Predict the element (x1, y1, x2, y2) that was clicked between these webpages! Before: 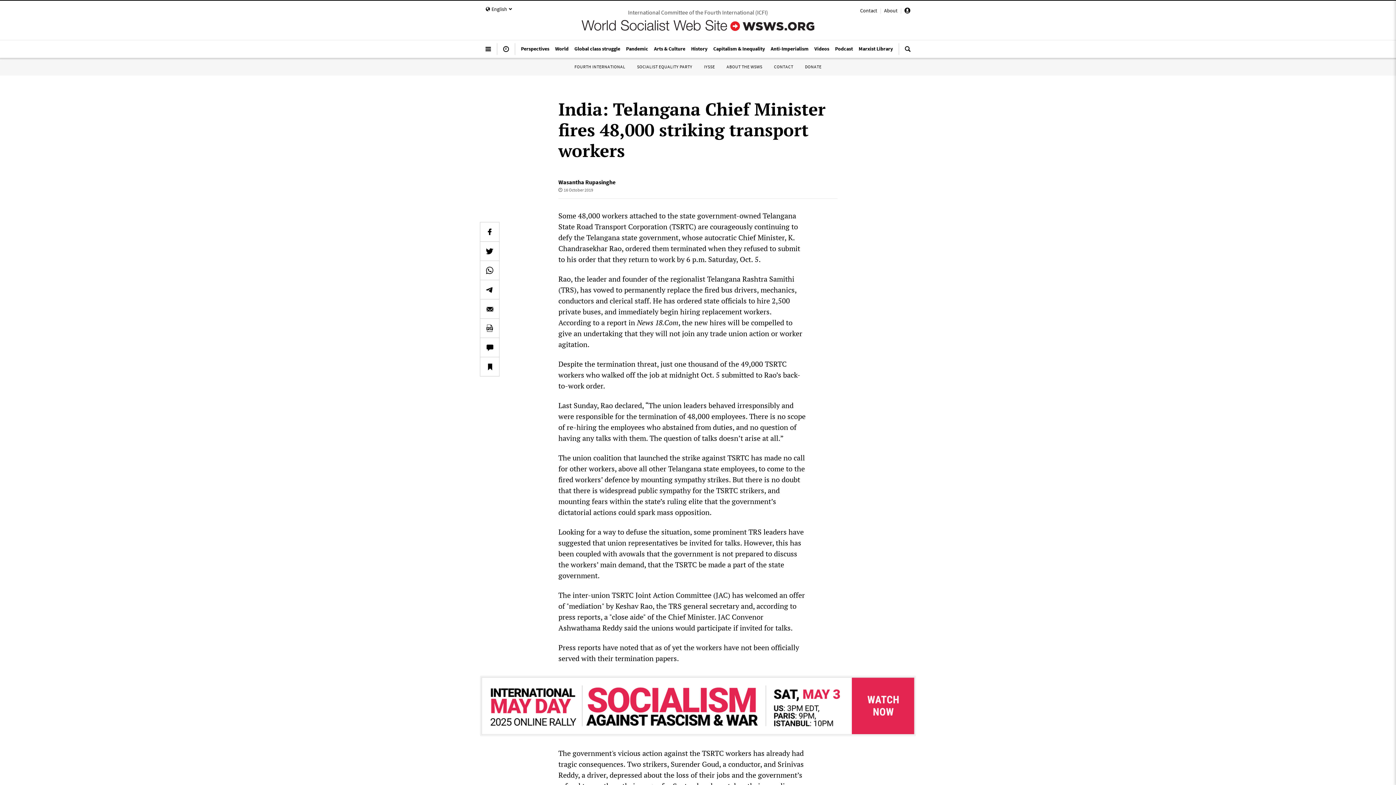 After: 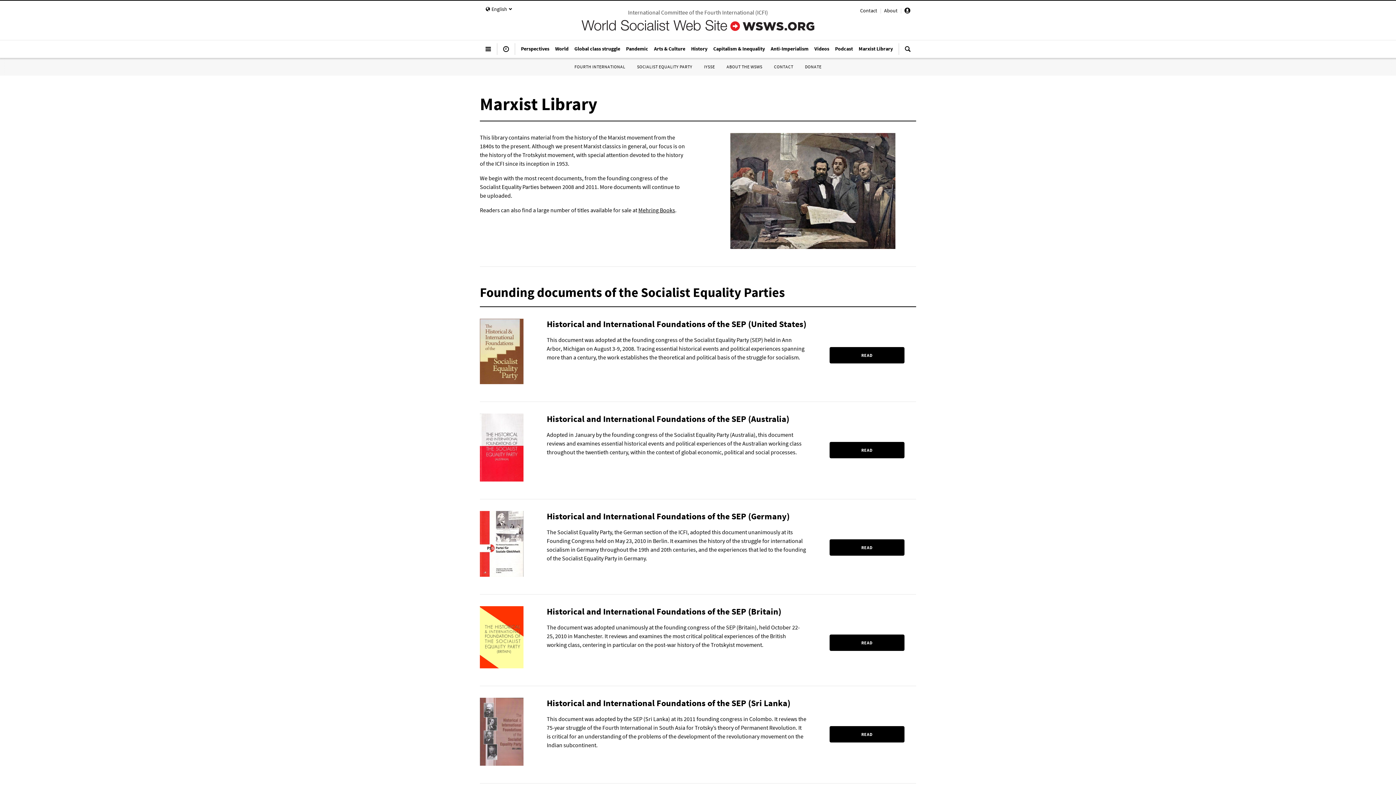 Action: bbox: (856, 41, 896, 55) label: Marxist Library